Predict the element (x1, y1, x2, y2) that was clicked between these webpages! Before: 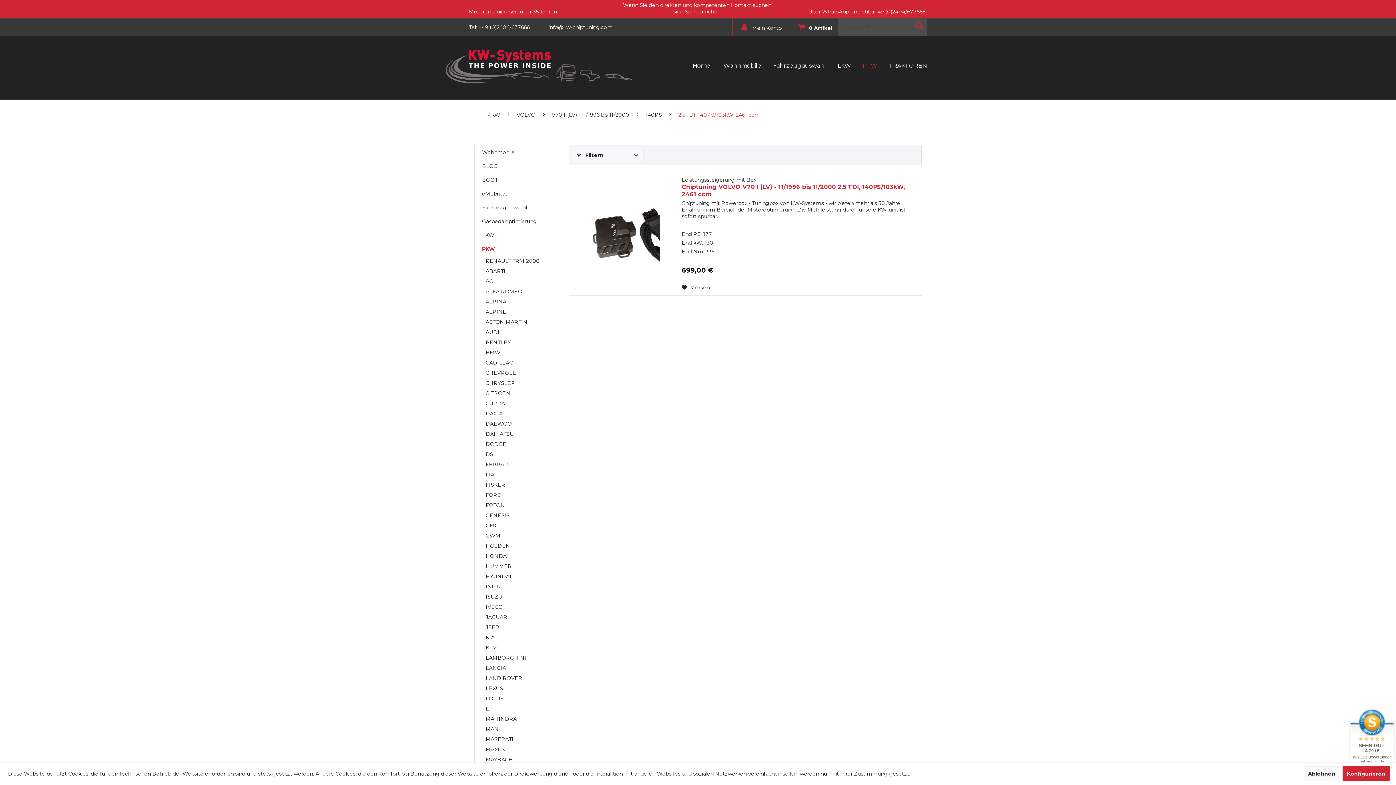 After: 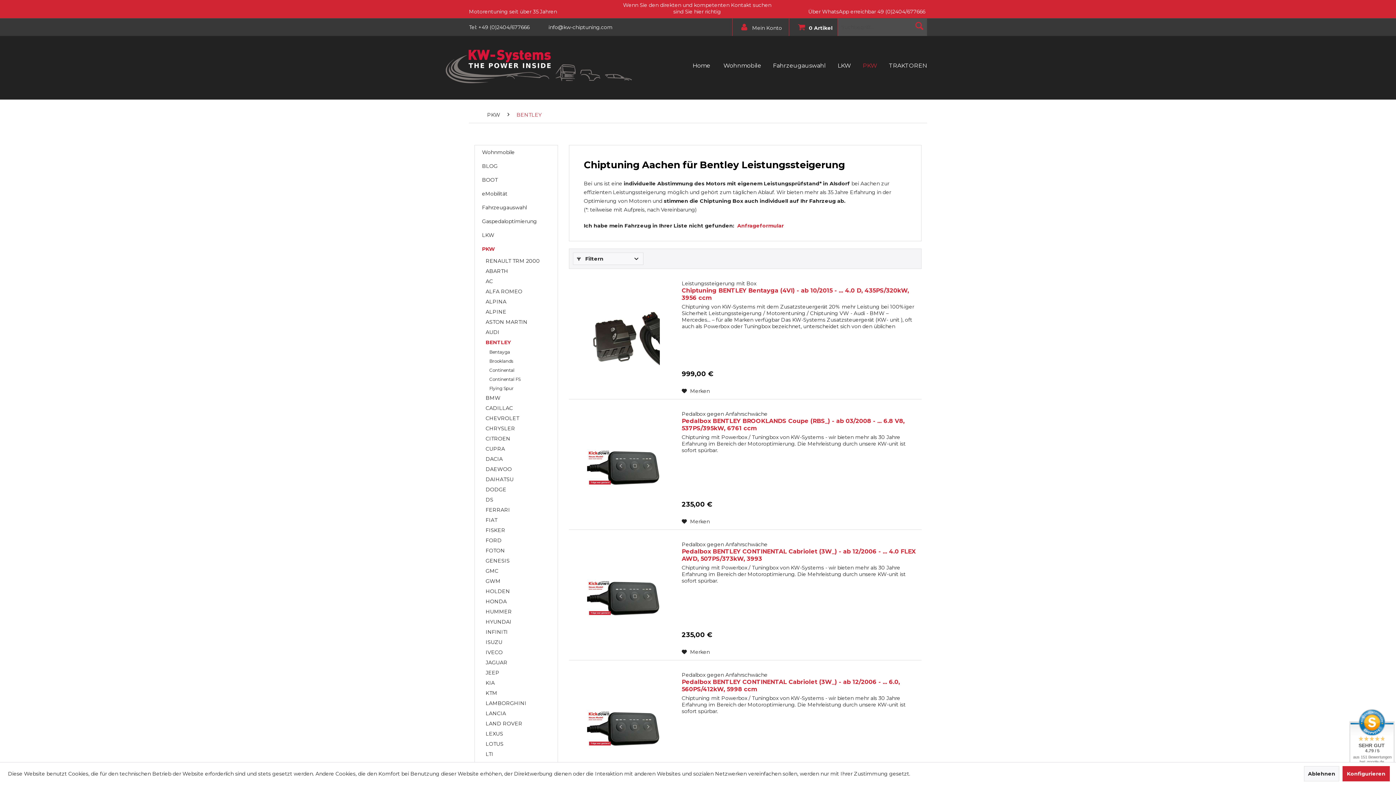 Action: label: BENTLEY bbox: (482, 337, 554, 347)